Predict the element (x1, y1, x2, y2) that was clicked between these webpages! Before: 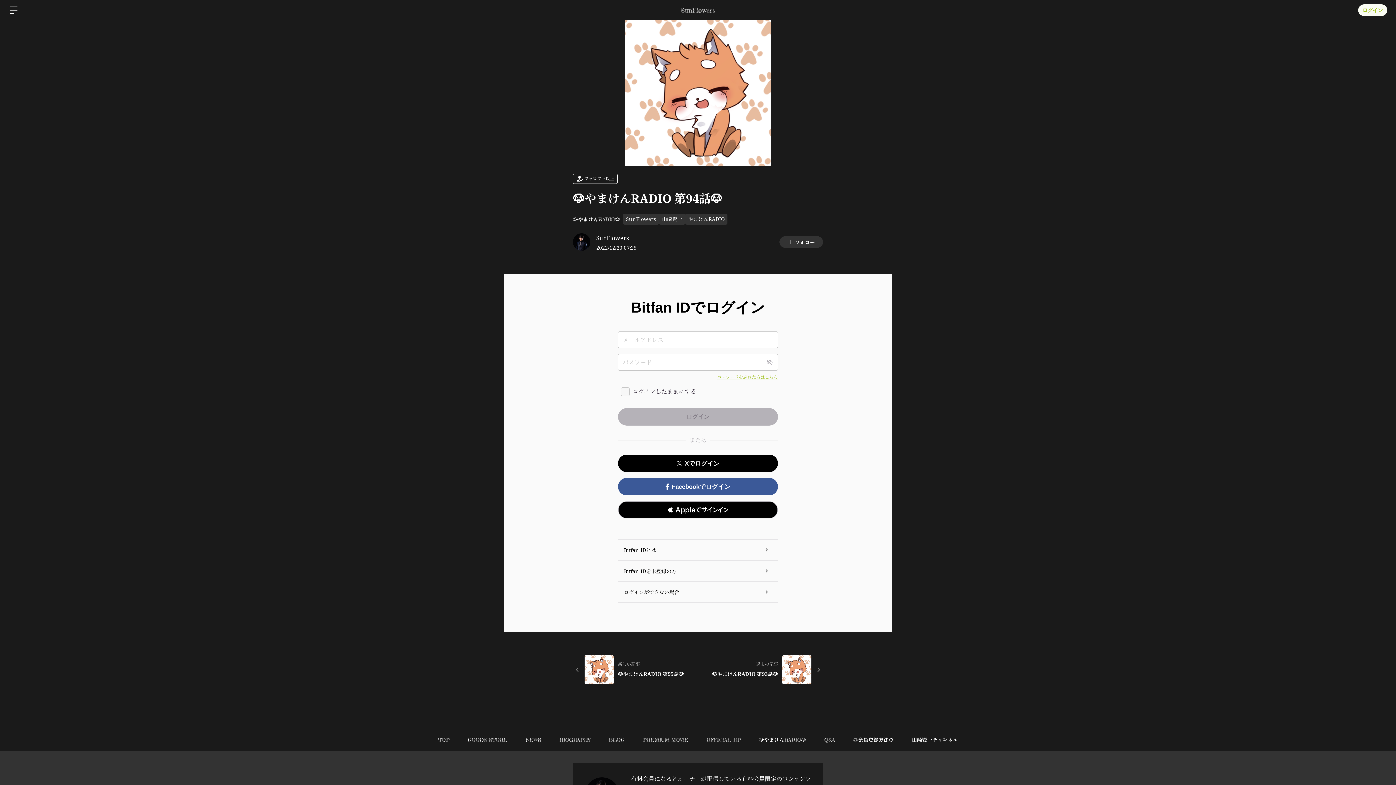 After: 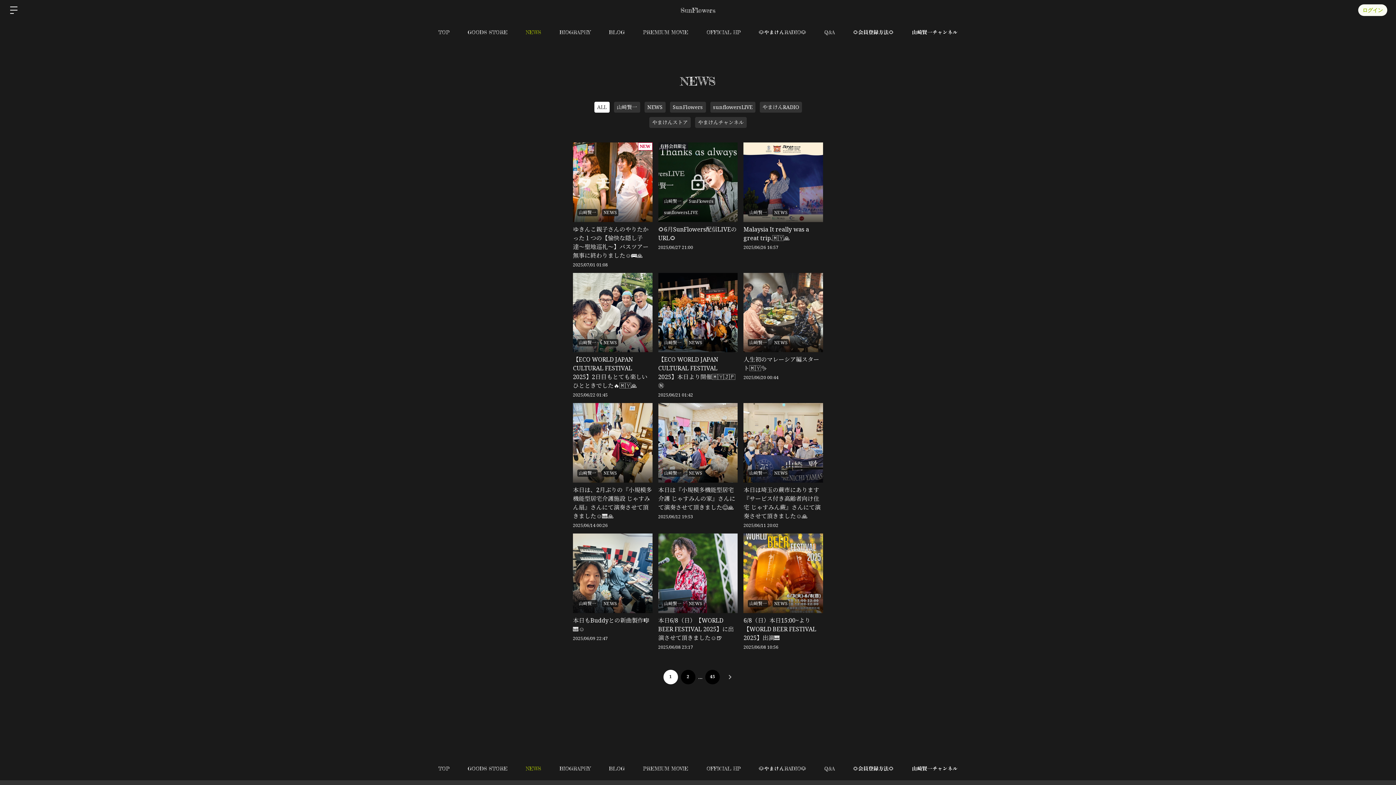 Action: label: NEWS bbox: (516, 728, 550, 751)